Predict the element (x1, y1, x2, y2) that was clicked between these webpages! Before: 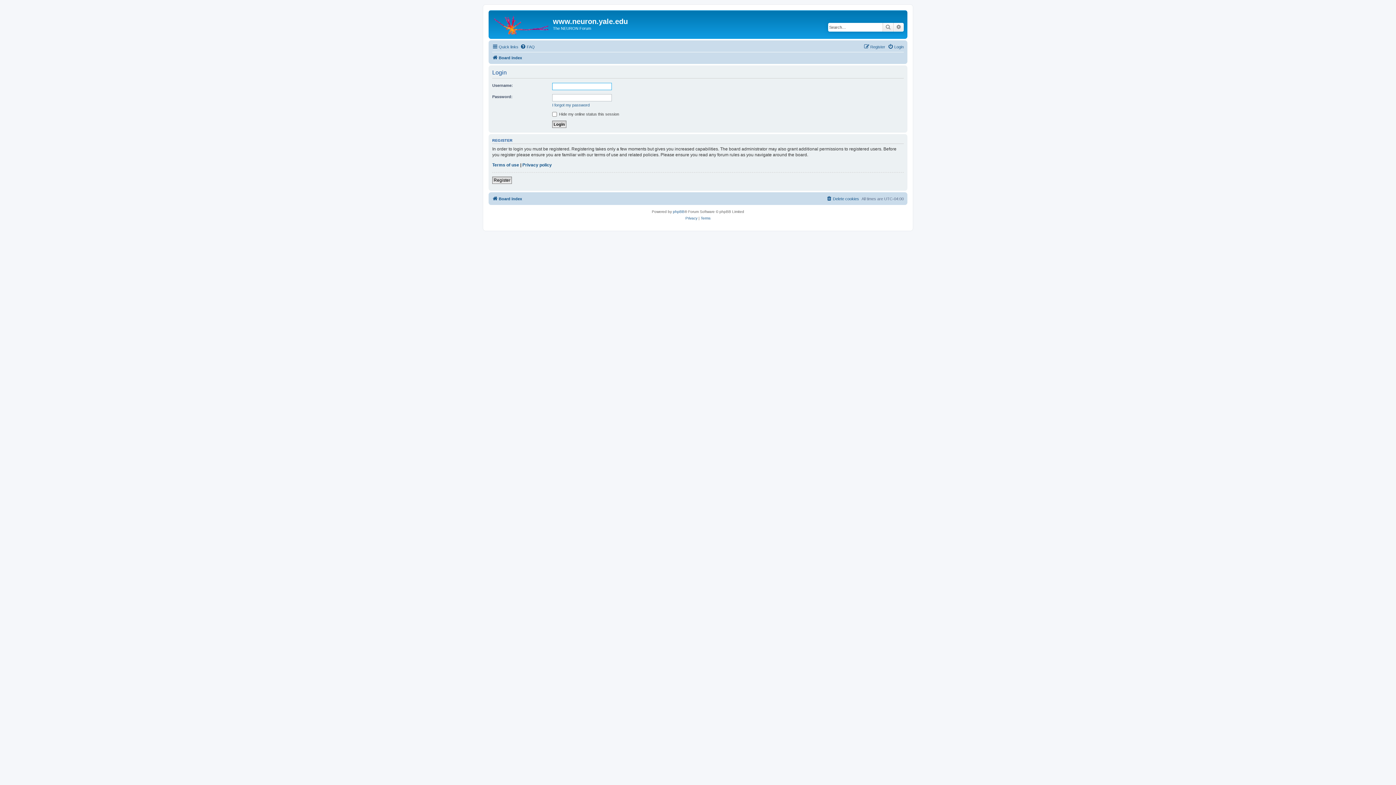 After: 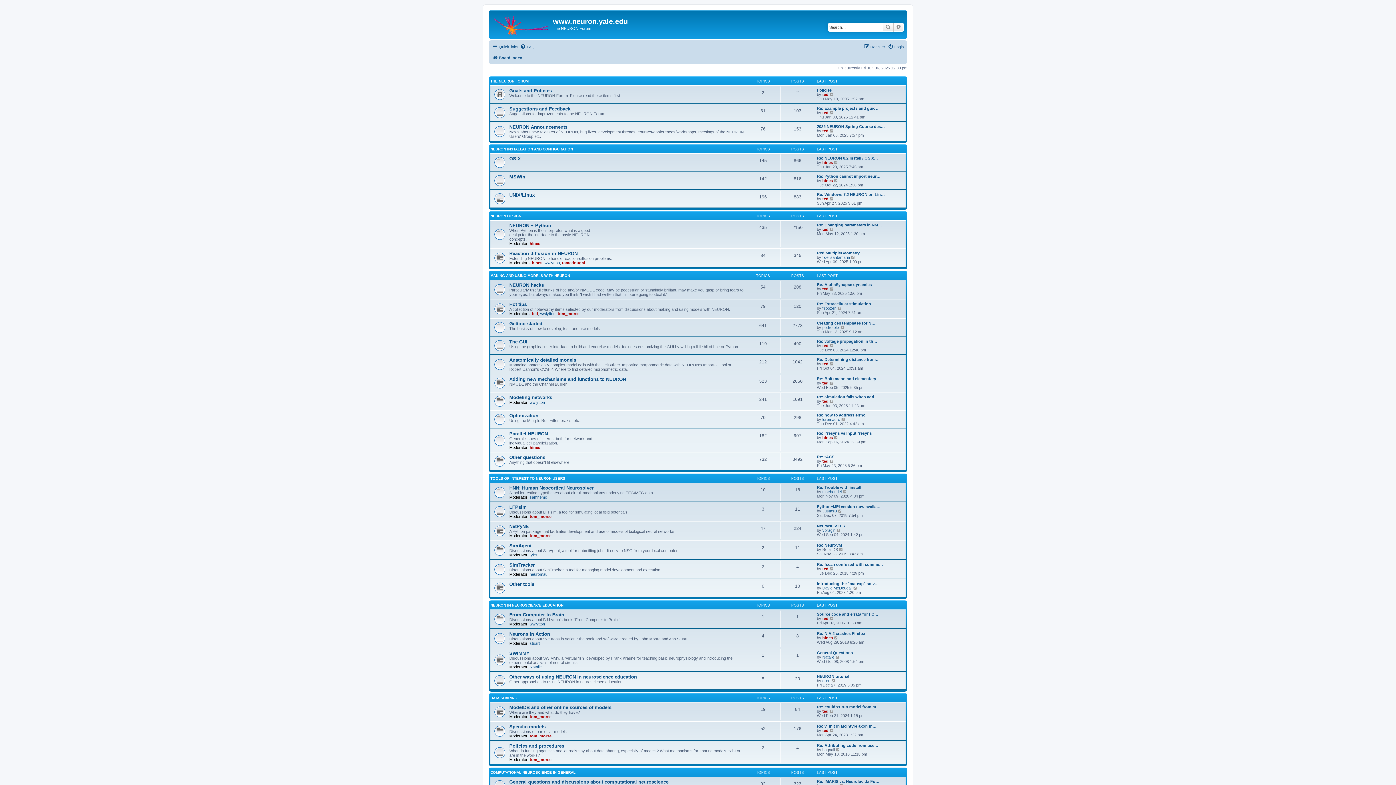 Action: bbox: (490, 12, 553, 35)